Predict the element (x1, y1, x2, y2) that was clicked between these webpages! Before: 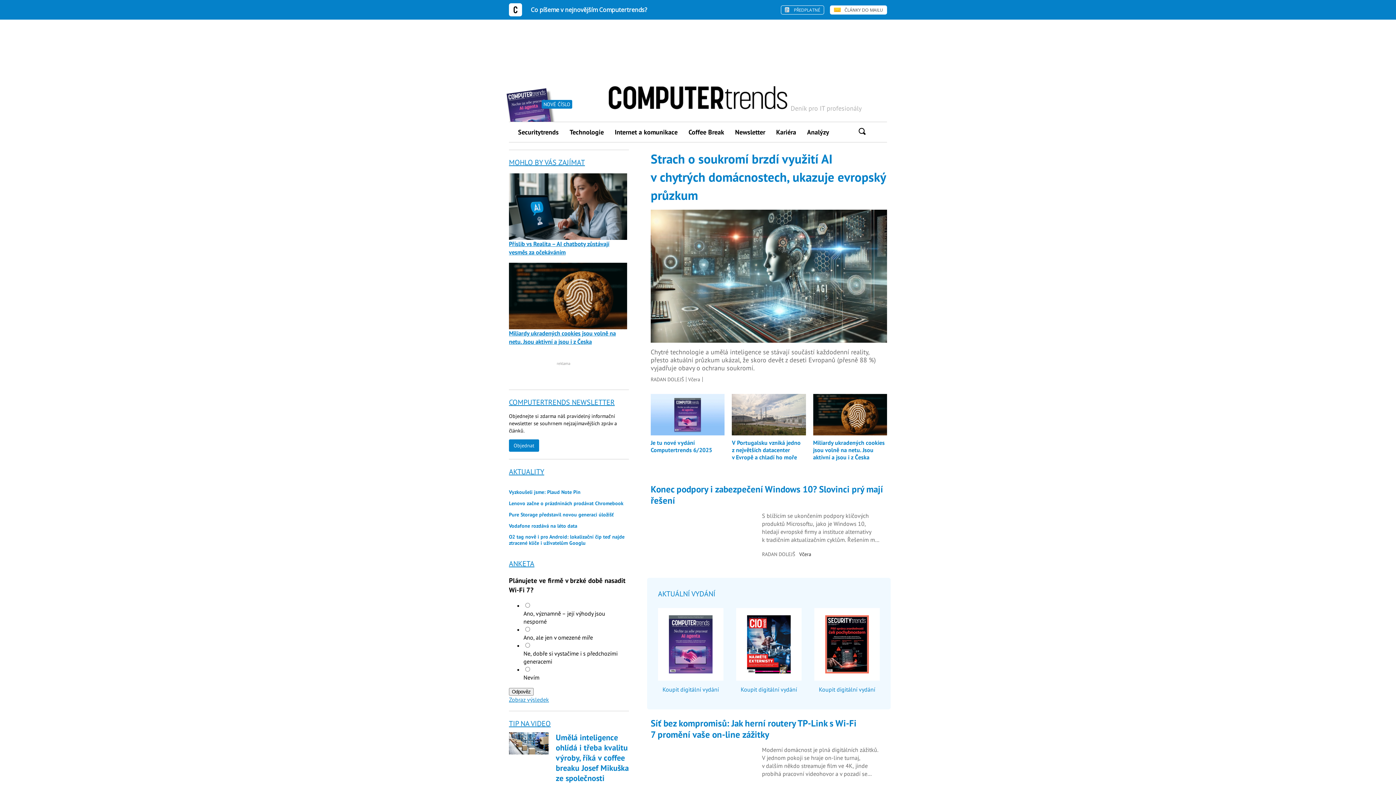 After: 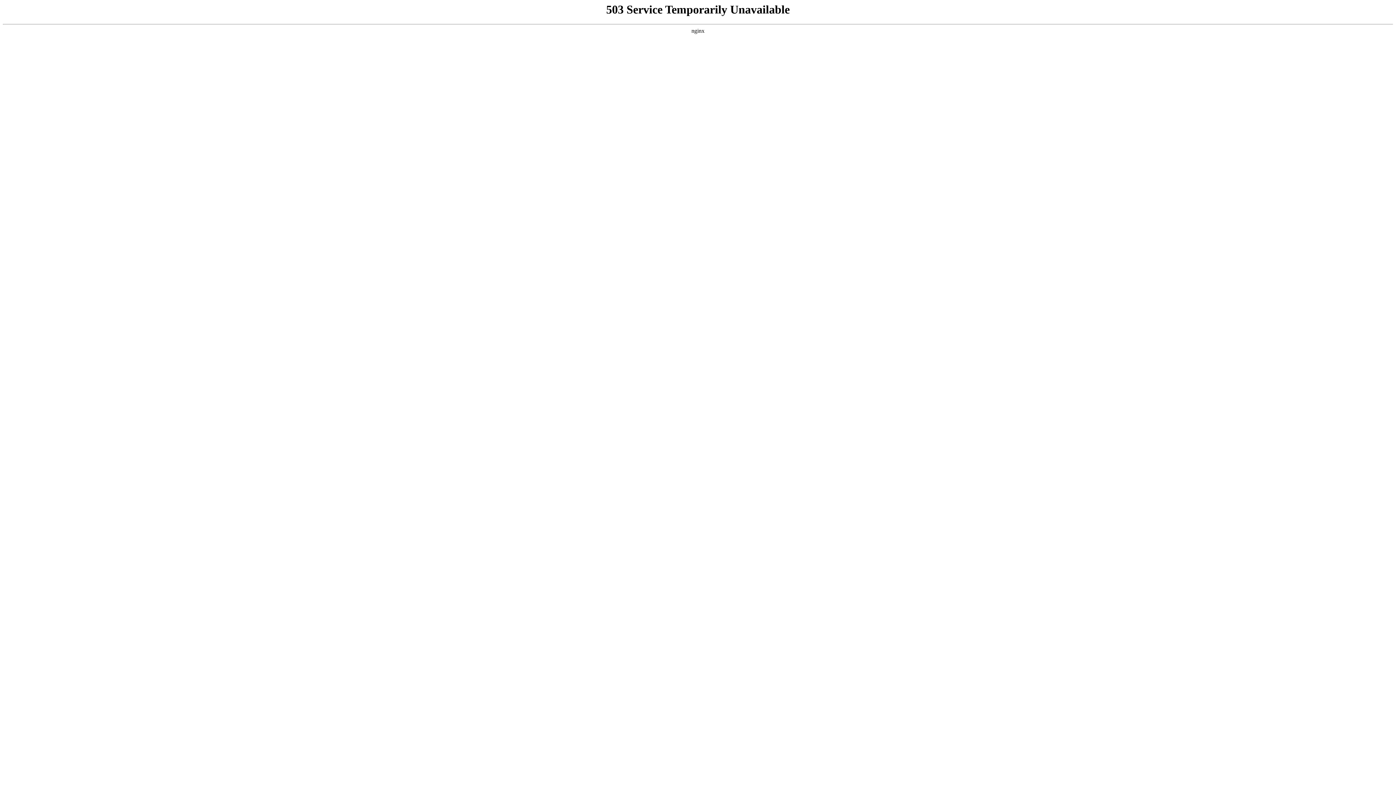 Action: label: Konec podpory i zabezpečení Windows 10? Slovinci prý mají řešení bbox: (650, 483, 887, 506)